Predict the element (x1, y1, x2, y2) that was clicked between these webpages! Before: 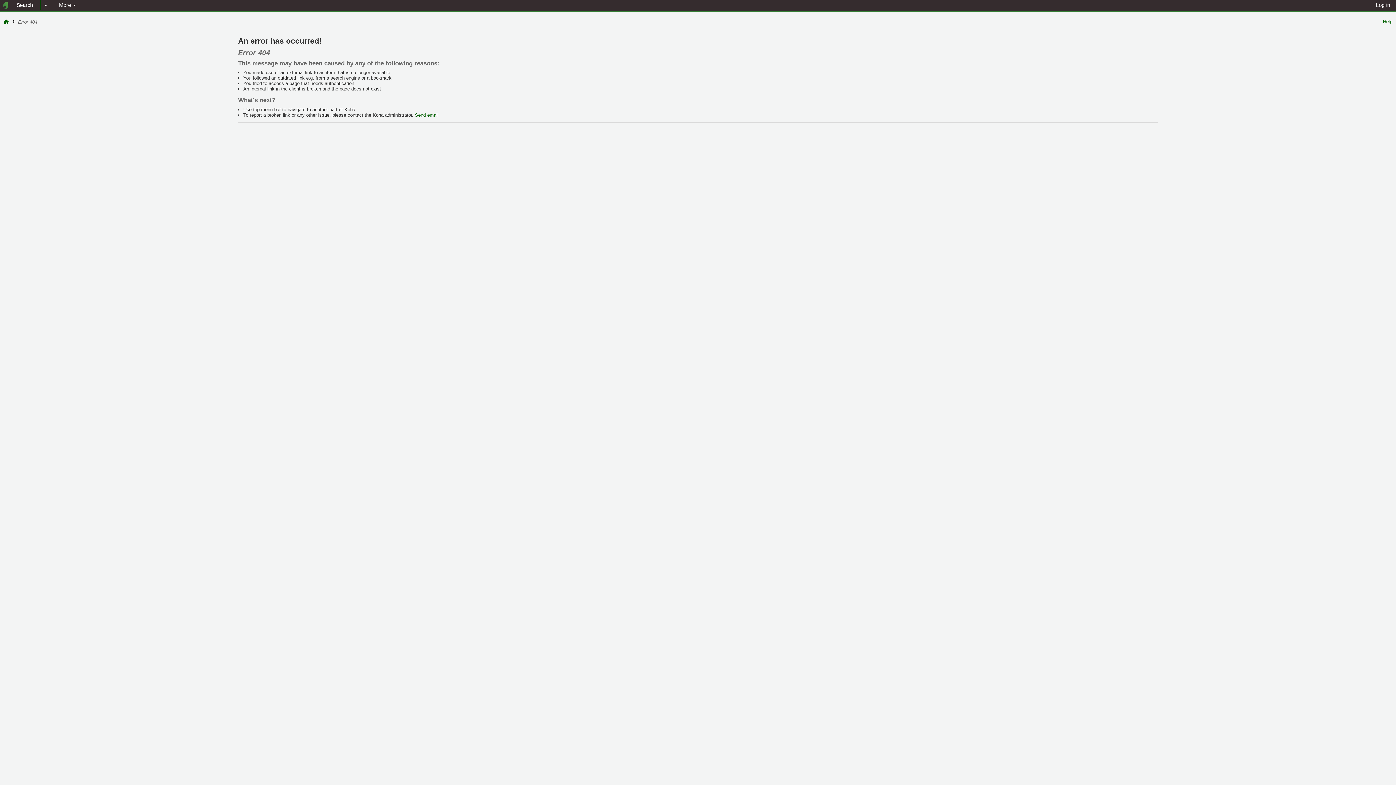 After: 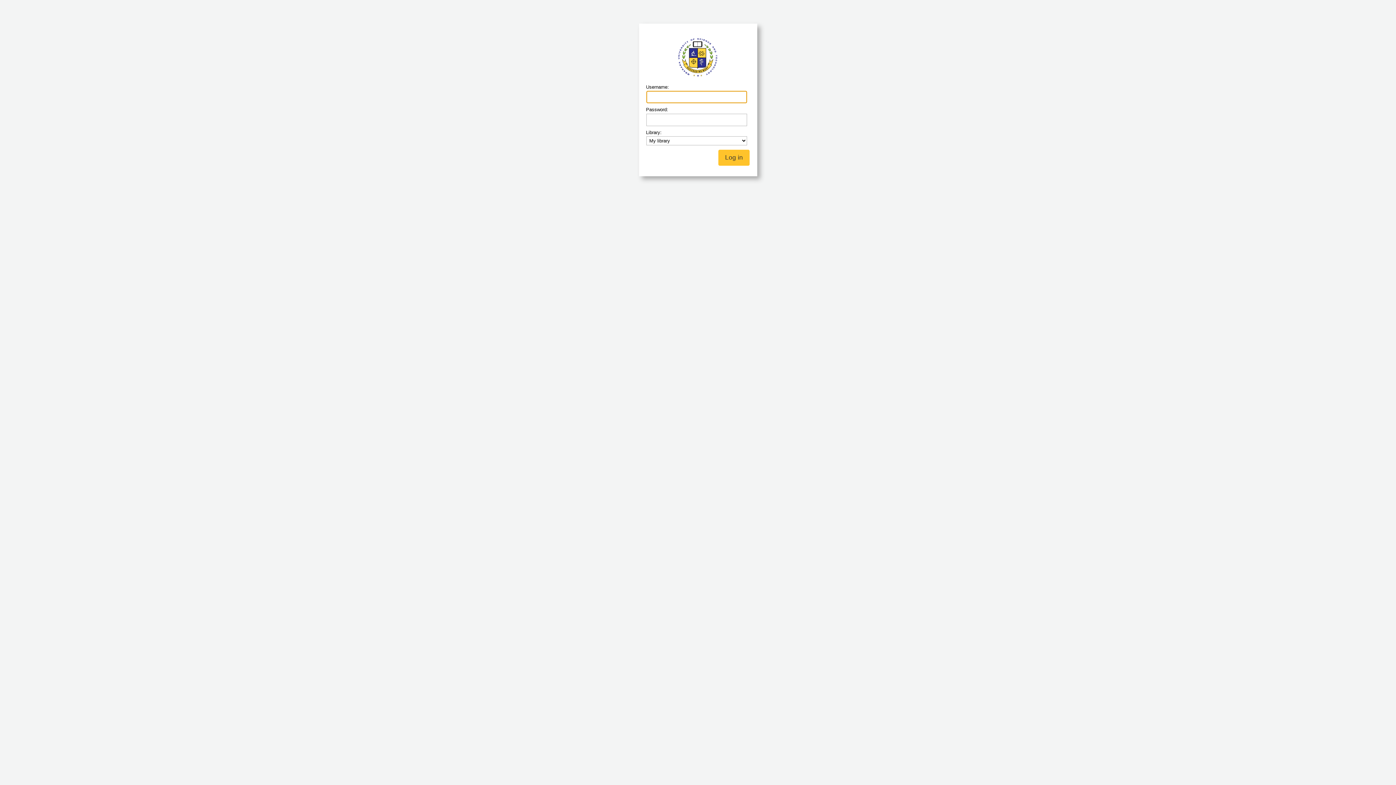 Action: label: Log in bbox: (1370, 0, 1395, 10)